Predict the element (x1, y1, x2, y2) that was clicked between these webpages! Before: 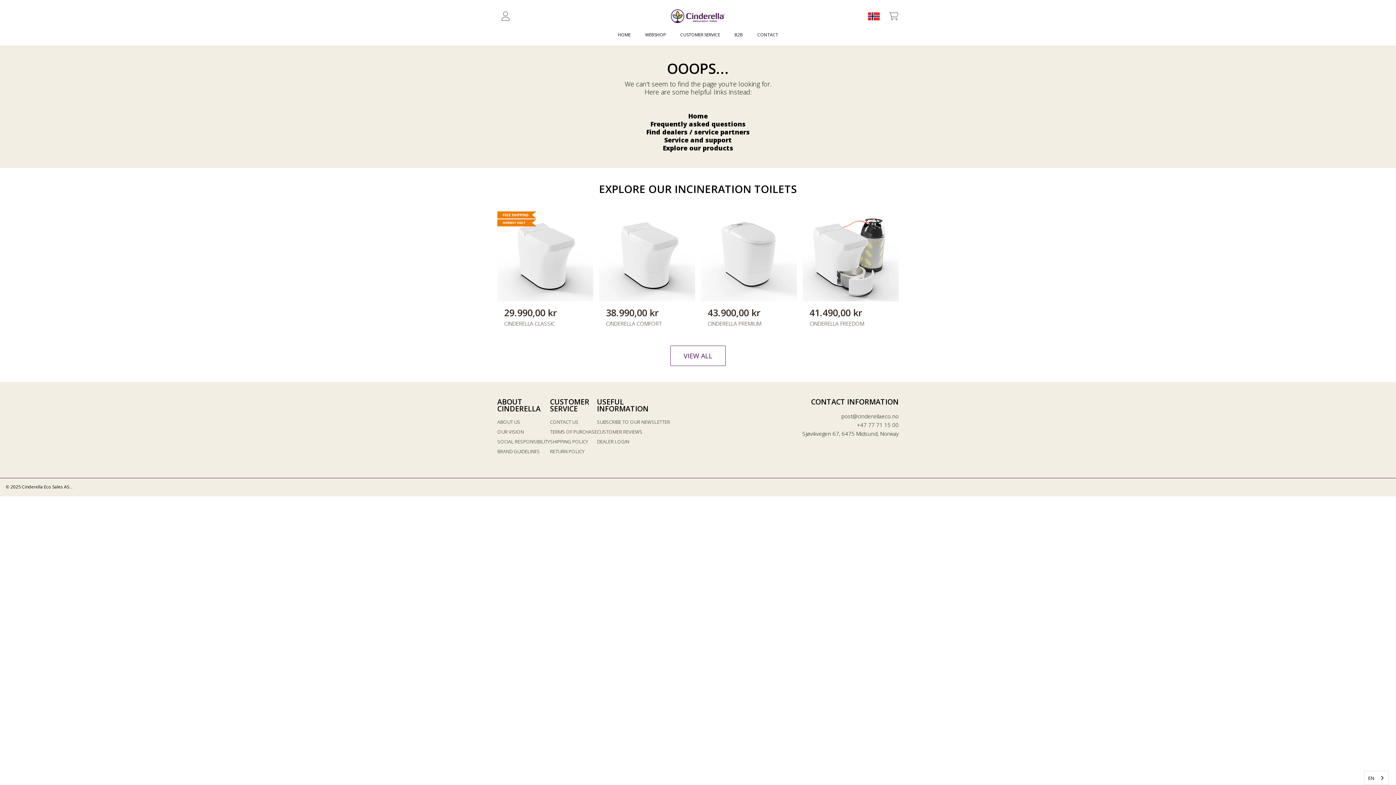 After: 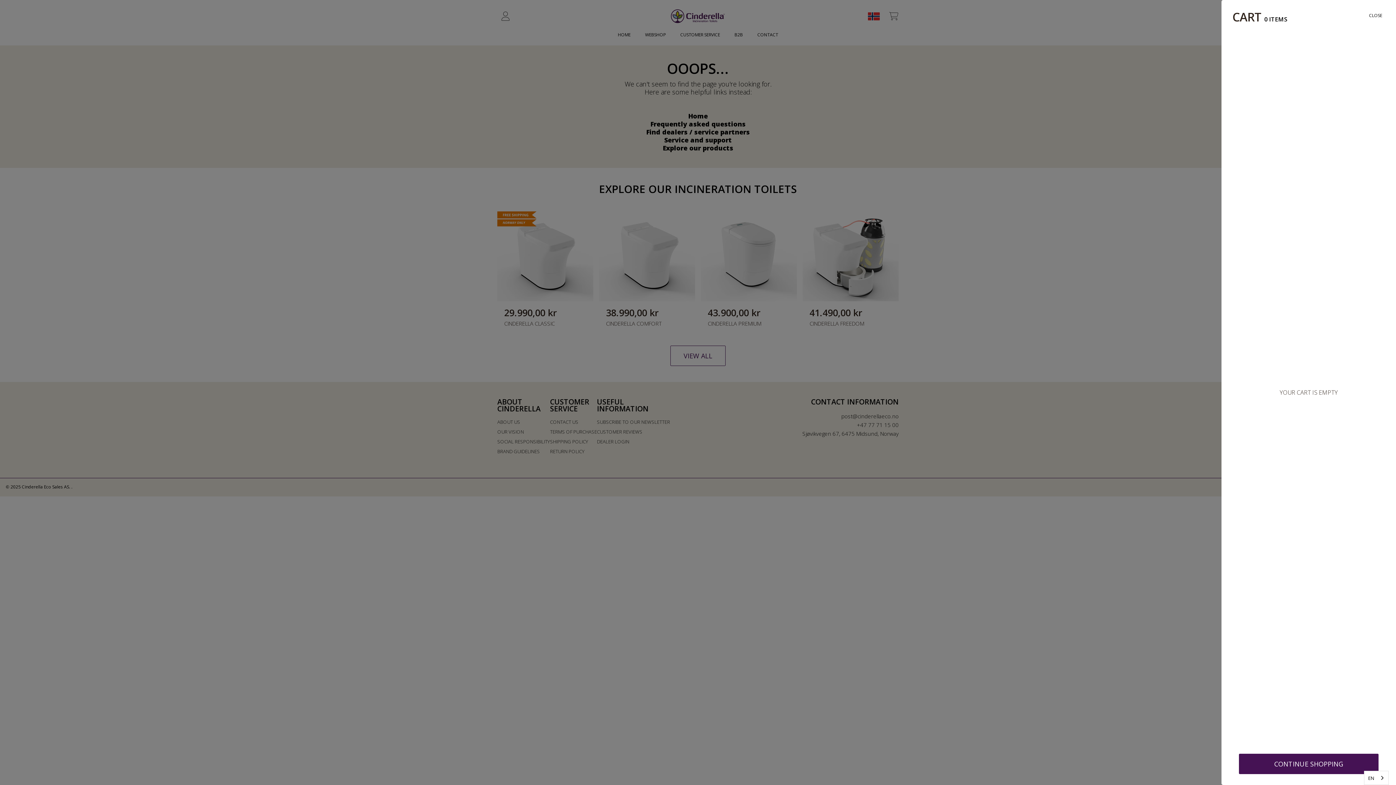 Action: label: CART bbox: (885, 8, 901, 24)